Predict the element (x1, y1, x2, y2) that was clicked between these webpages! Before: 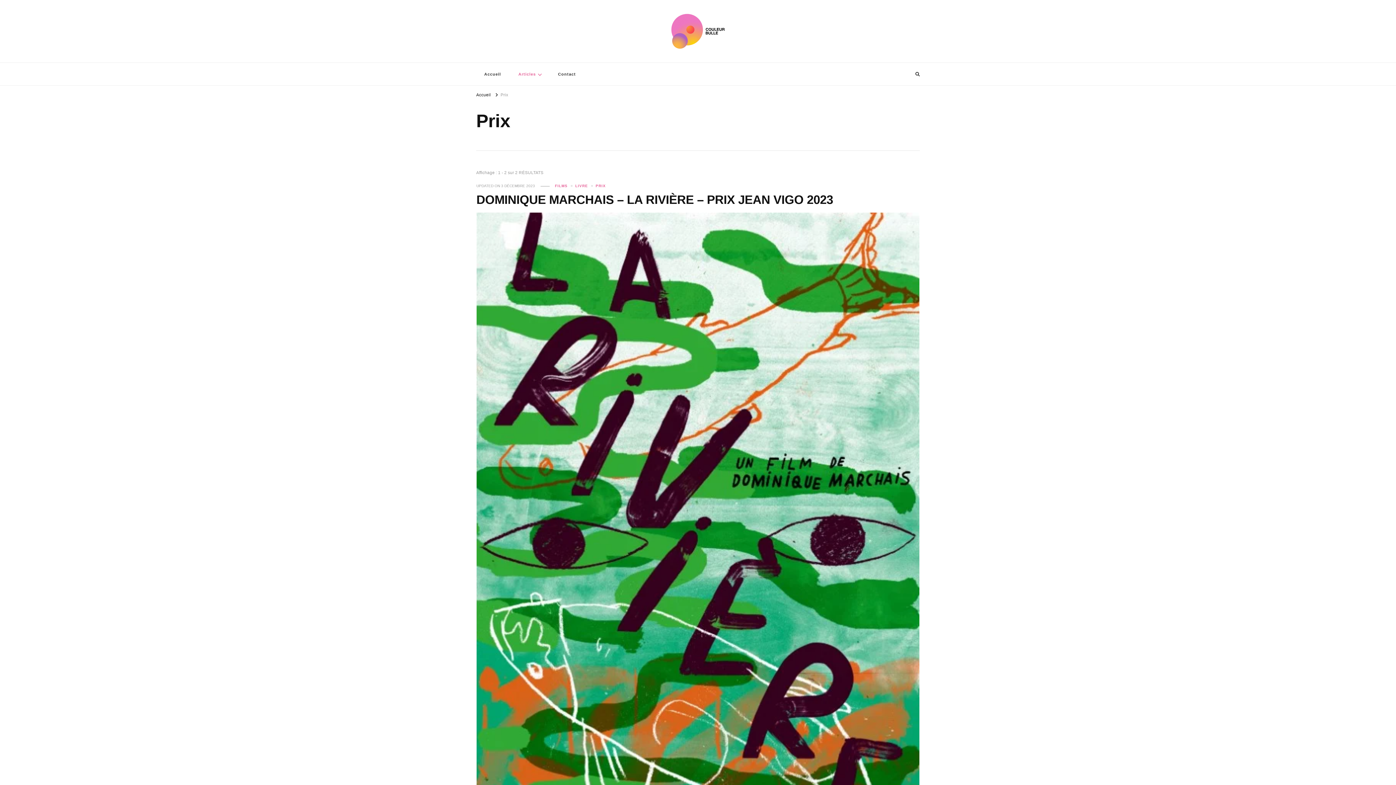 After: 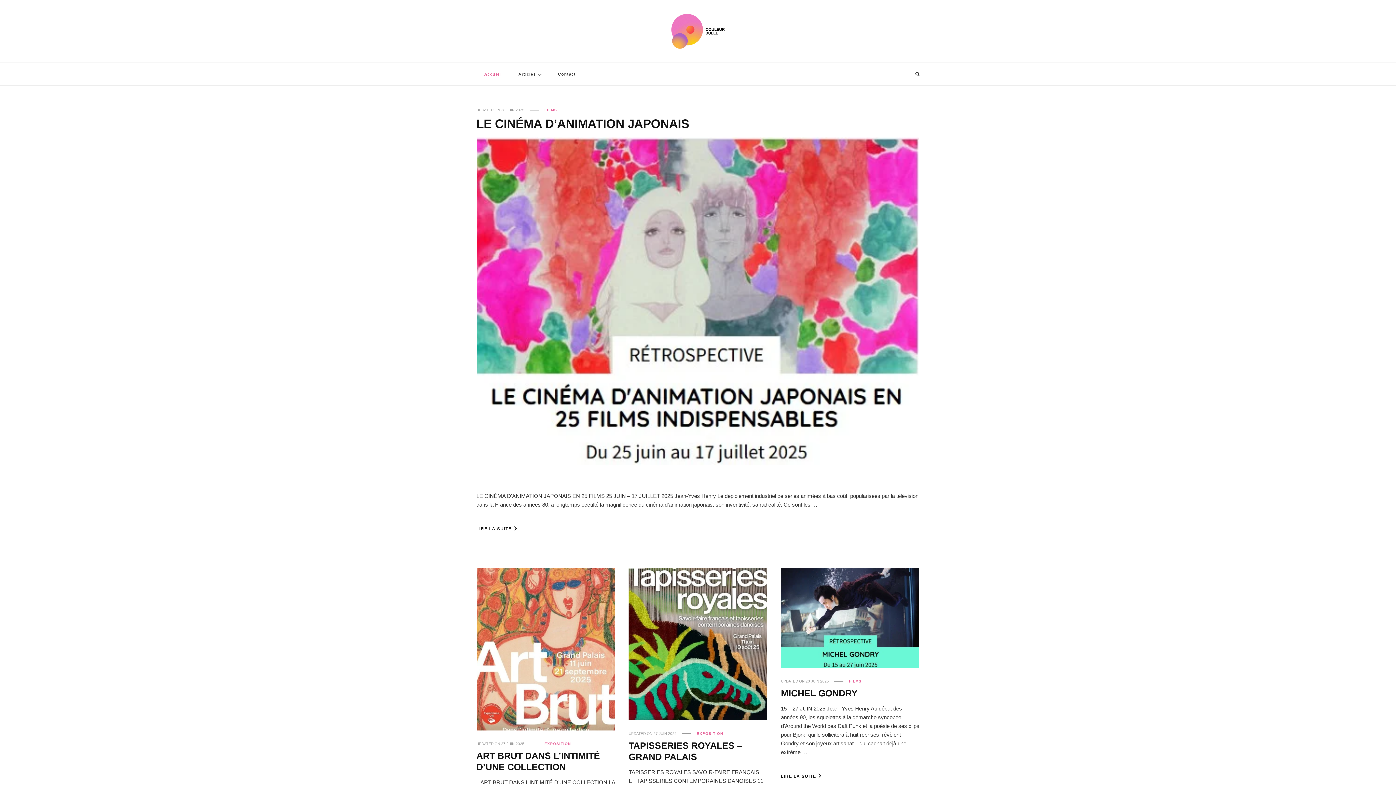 Action: bbox: (476, 91, 490, 96) label: Accueil